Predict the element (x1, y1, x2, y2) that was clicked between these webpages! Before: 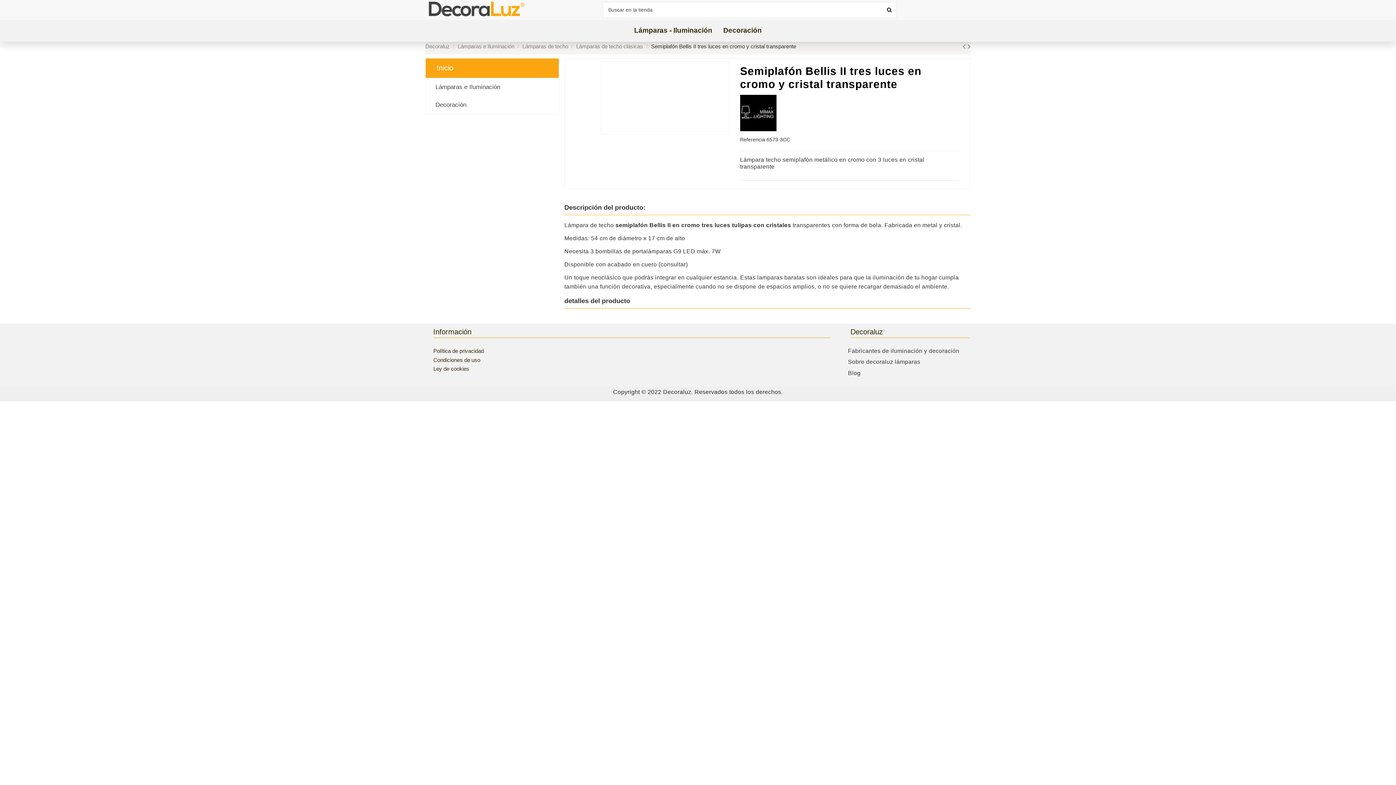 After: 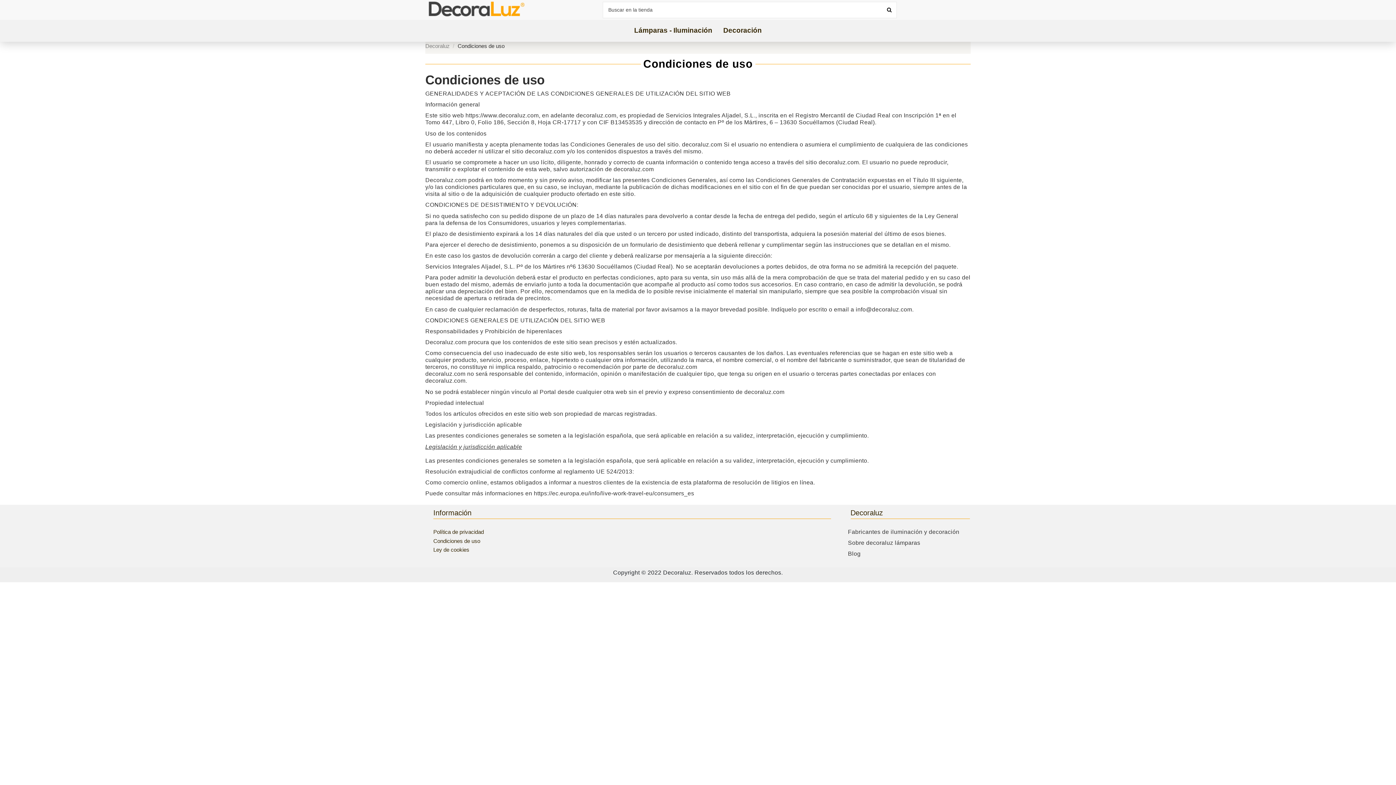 Action: bbox: (429, 356, 480, 363) label: Condiciones de uso